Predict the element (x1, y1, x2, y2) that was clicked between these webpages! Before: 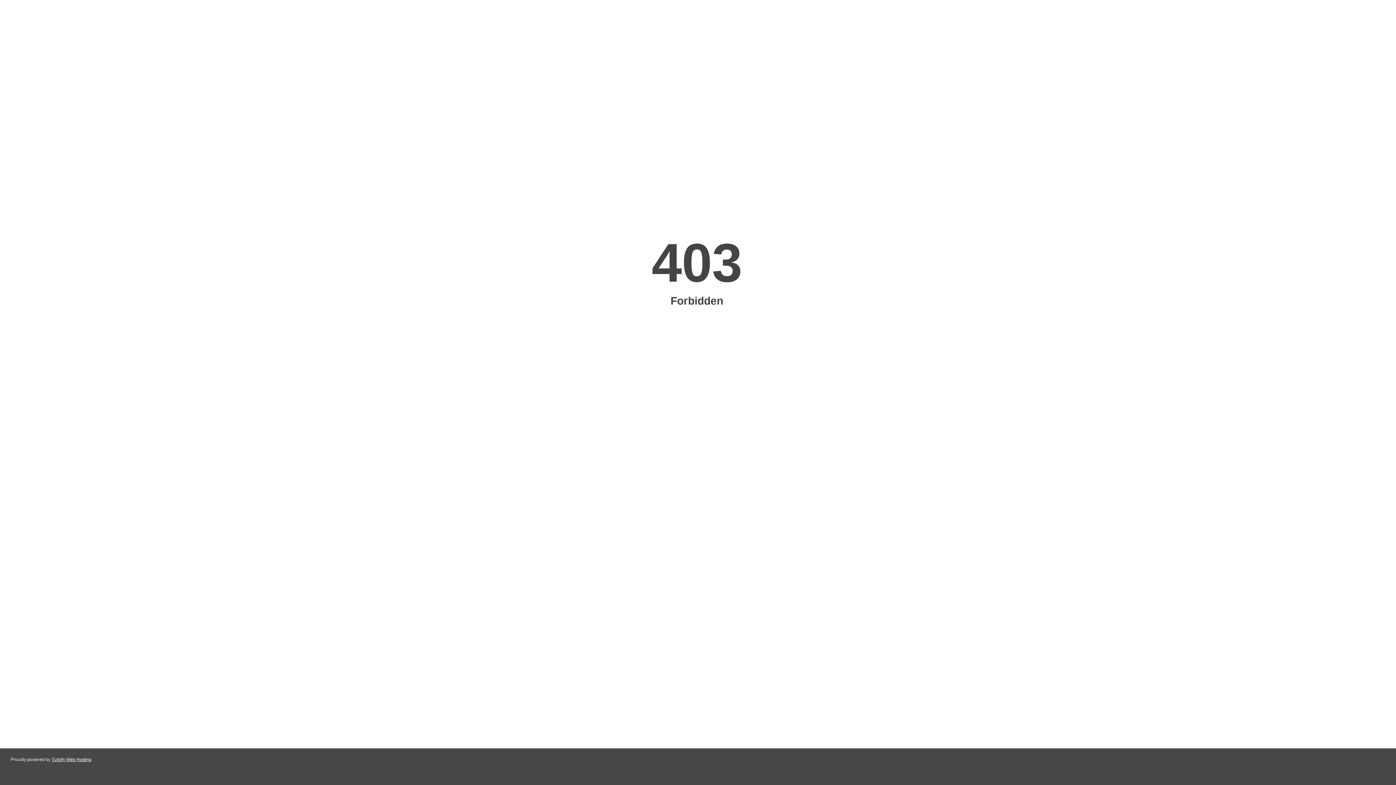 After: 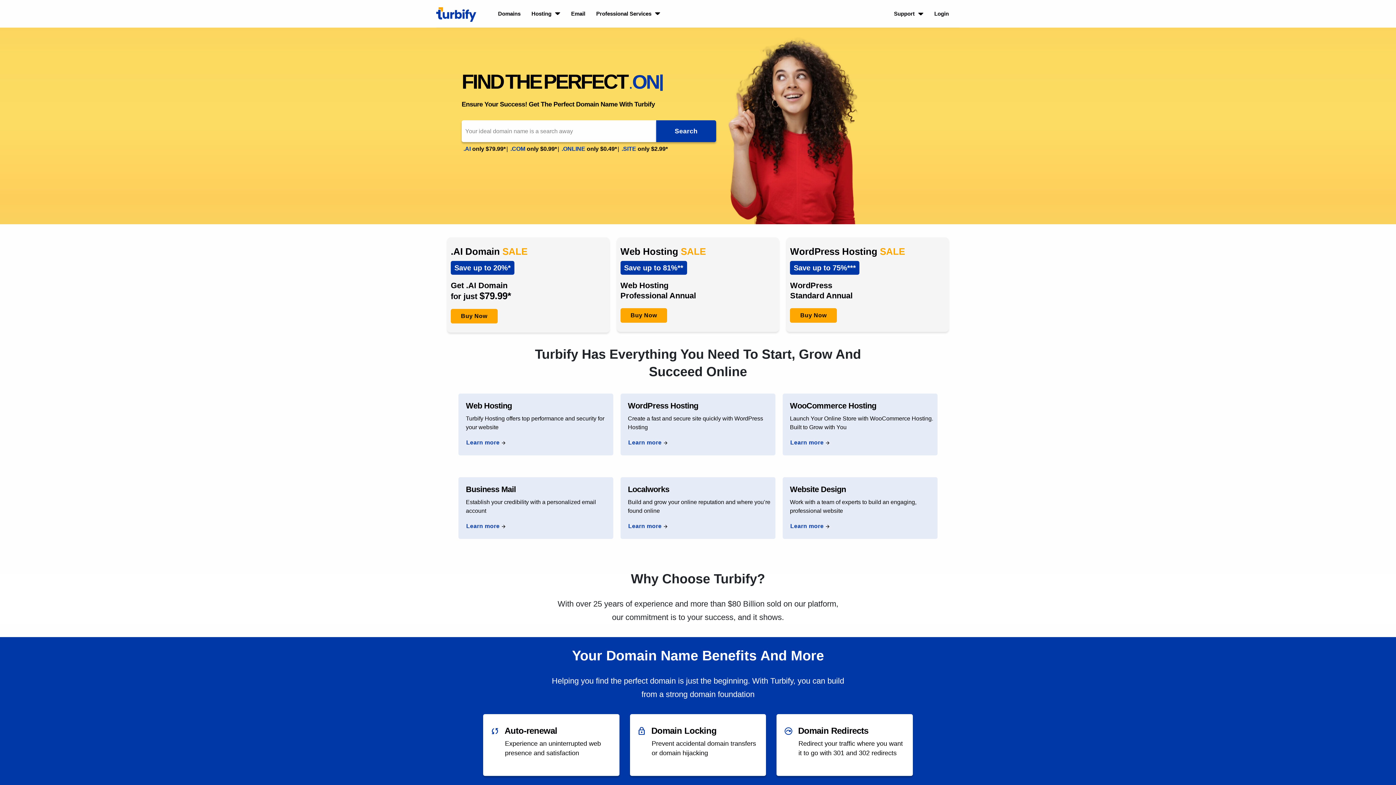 Action: bbox: (51, 757, 91, 762) label: Turbify Web Hosting